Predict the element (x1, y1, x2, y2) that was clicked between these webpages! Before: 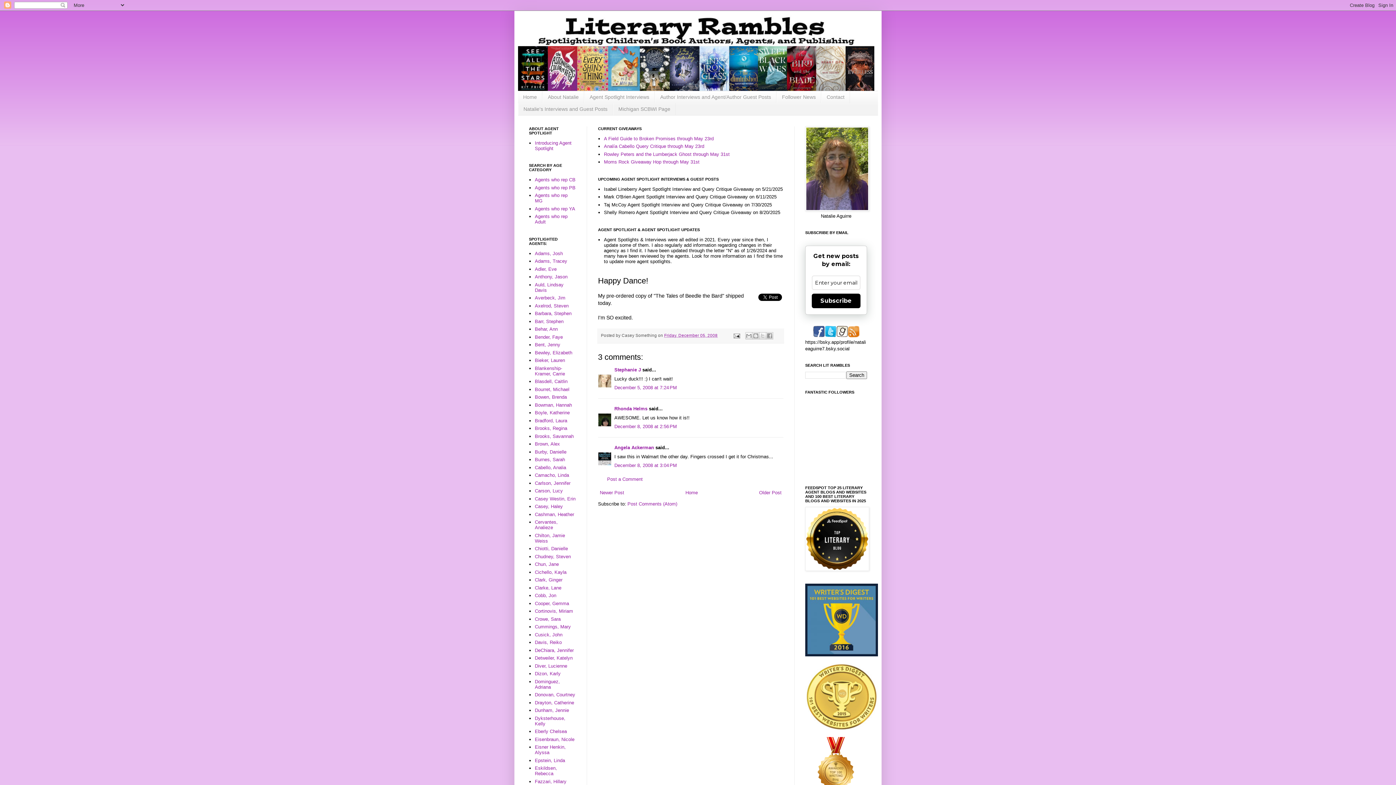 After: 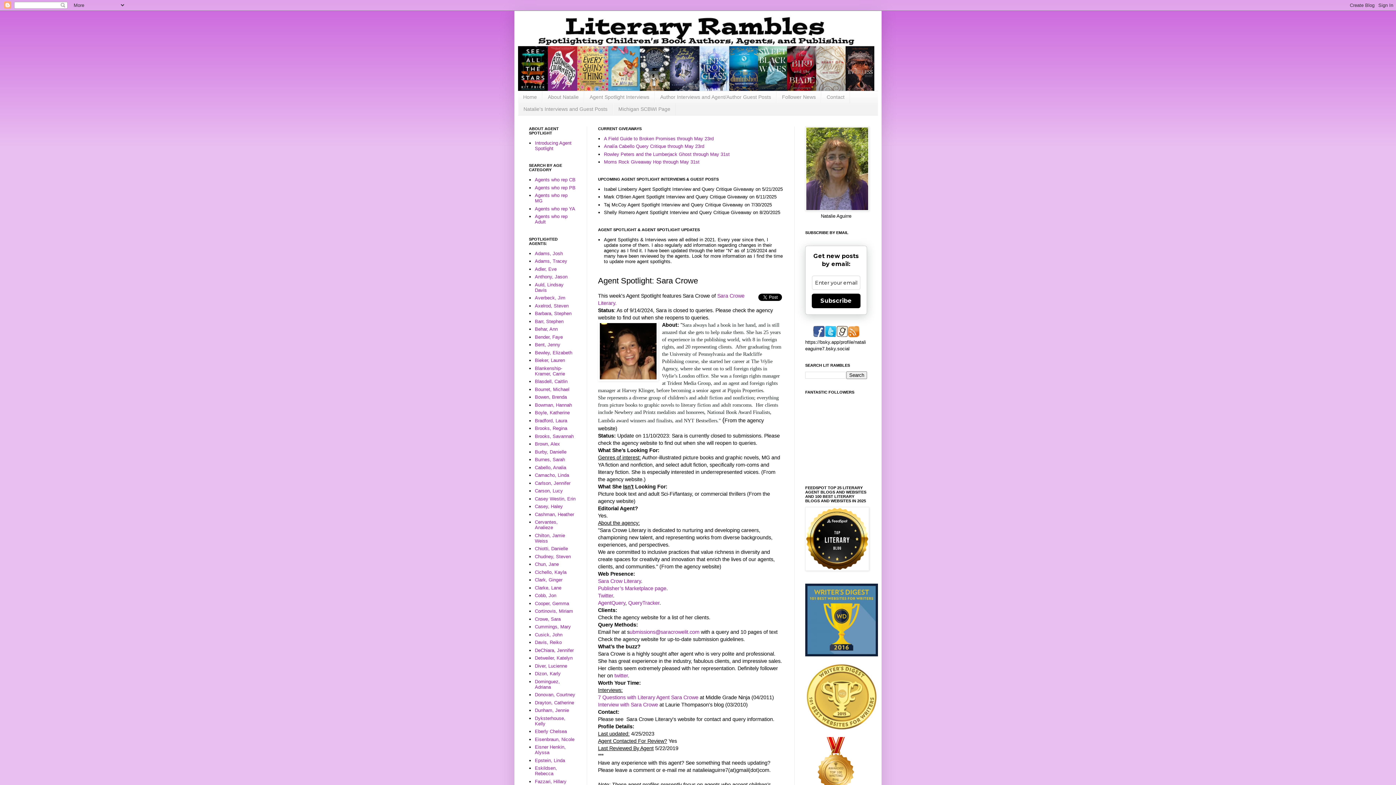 Action: label: Crowe, Sara bbox: (535, 616, 560, 622)